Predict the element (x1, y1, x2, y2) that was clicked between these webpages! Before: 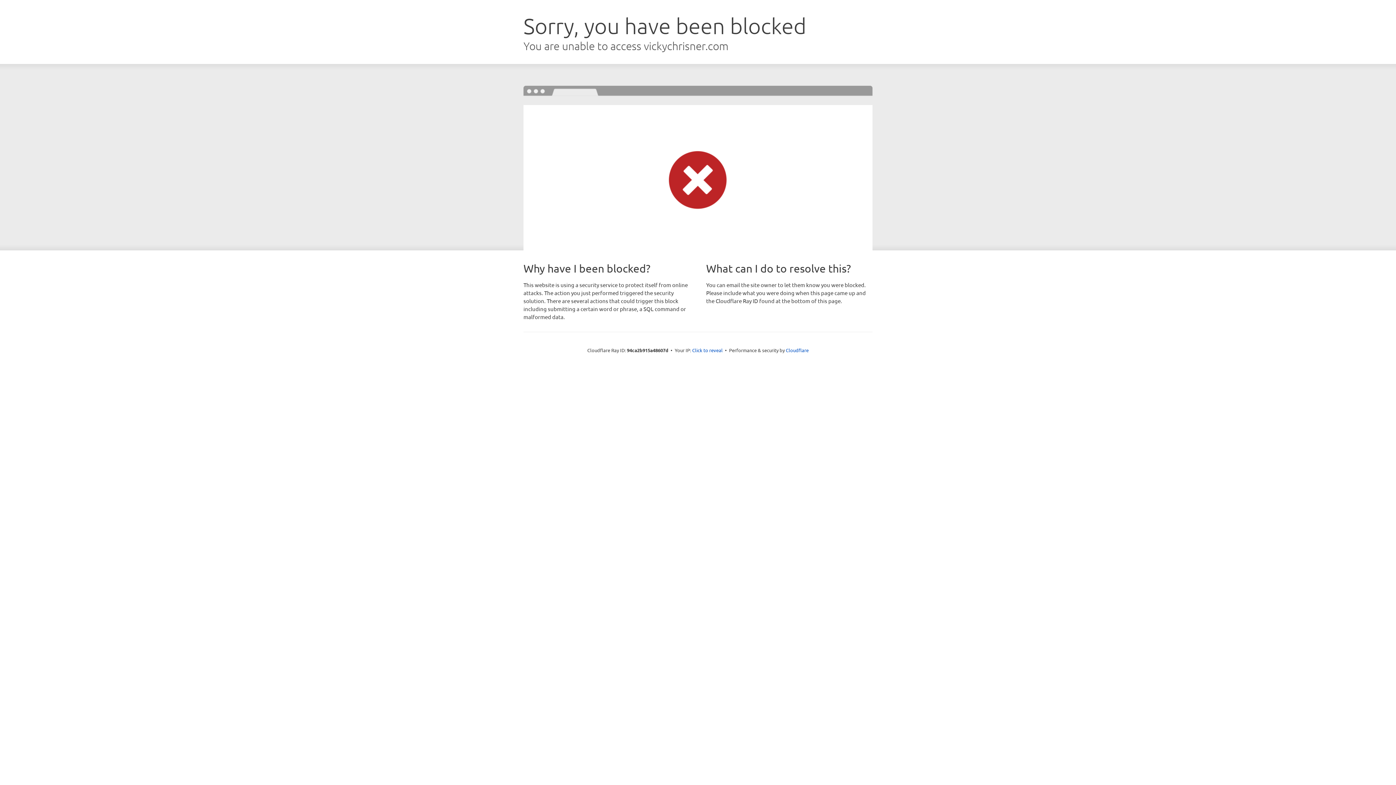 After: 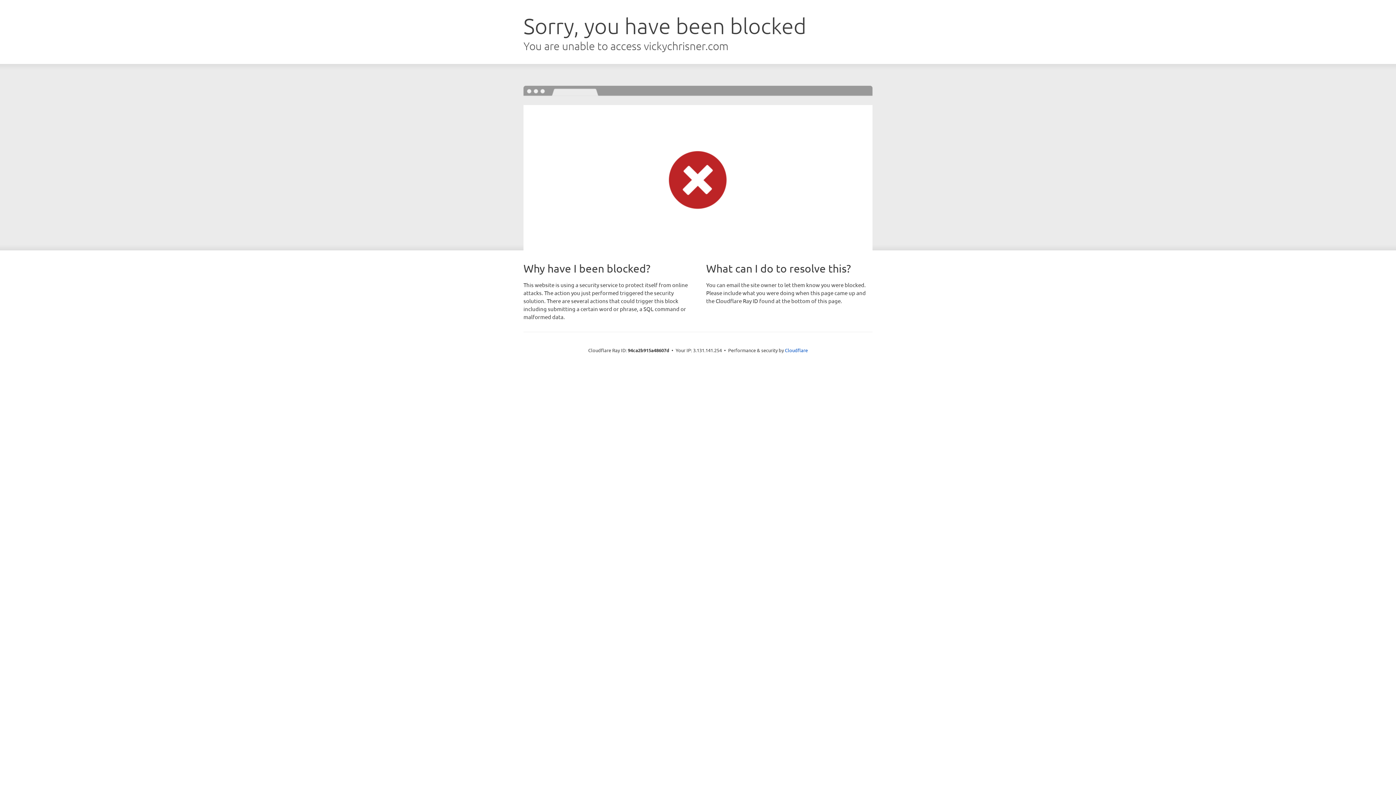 Action: bbox: (692, 346, 722, 353) label: Click to reveal